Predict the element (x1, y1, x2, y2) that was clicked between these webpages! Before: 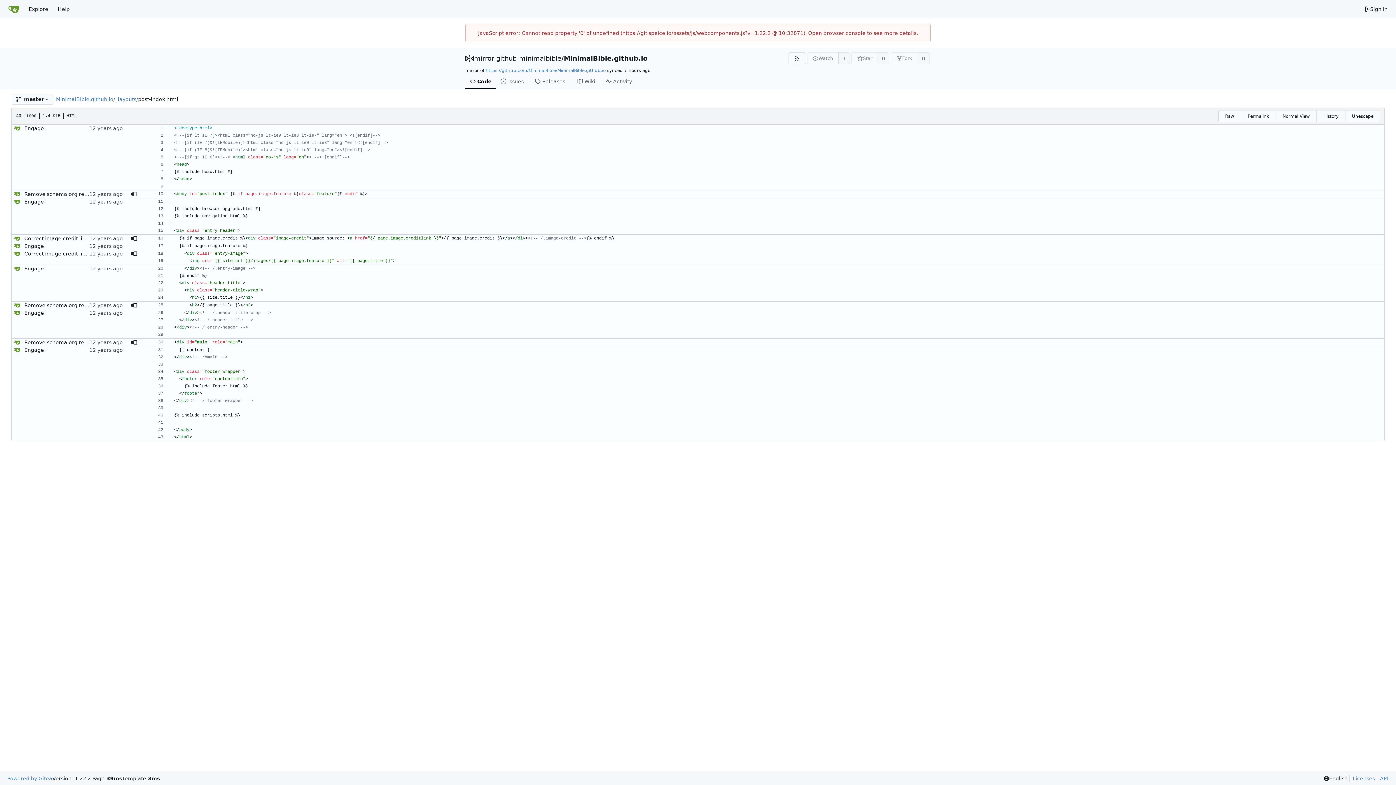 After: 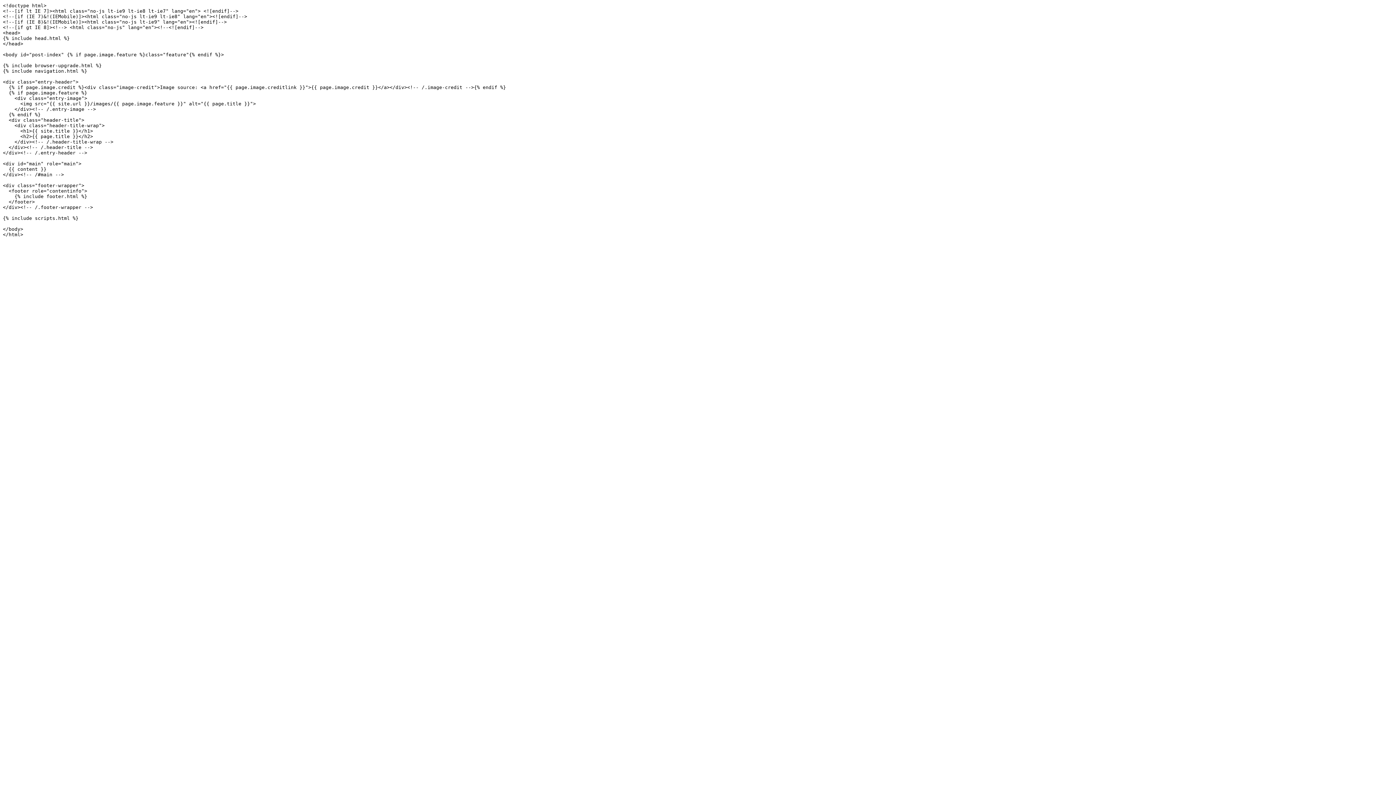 Action: label: Raw bbox: (1218, 110, 1241, 122)